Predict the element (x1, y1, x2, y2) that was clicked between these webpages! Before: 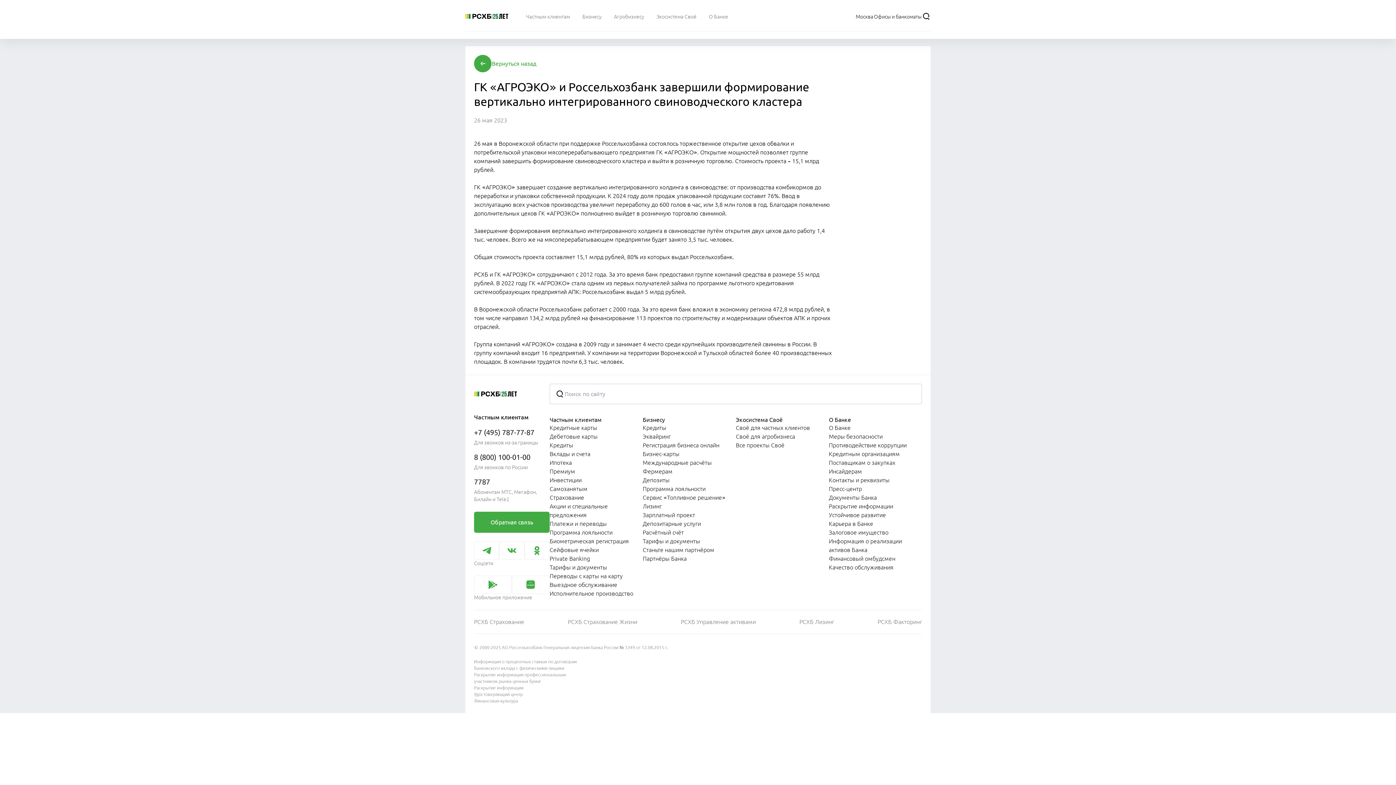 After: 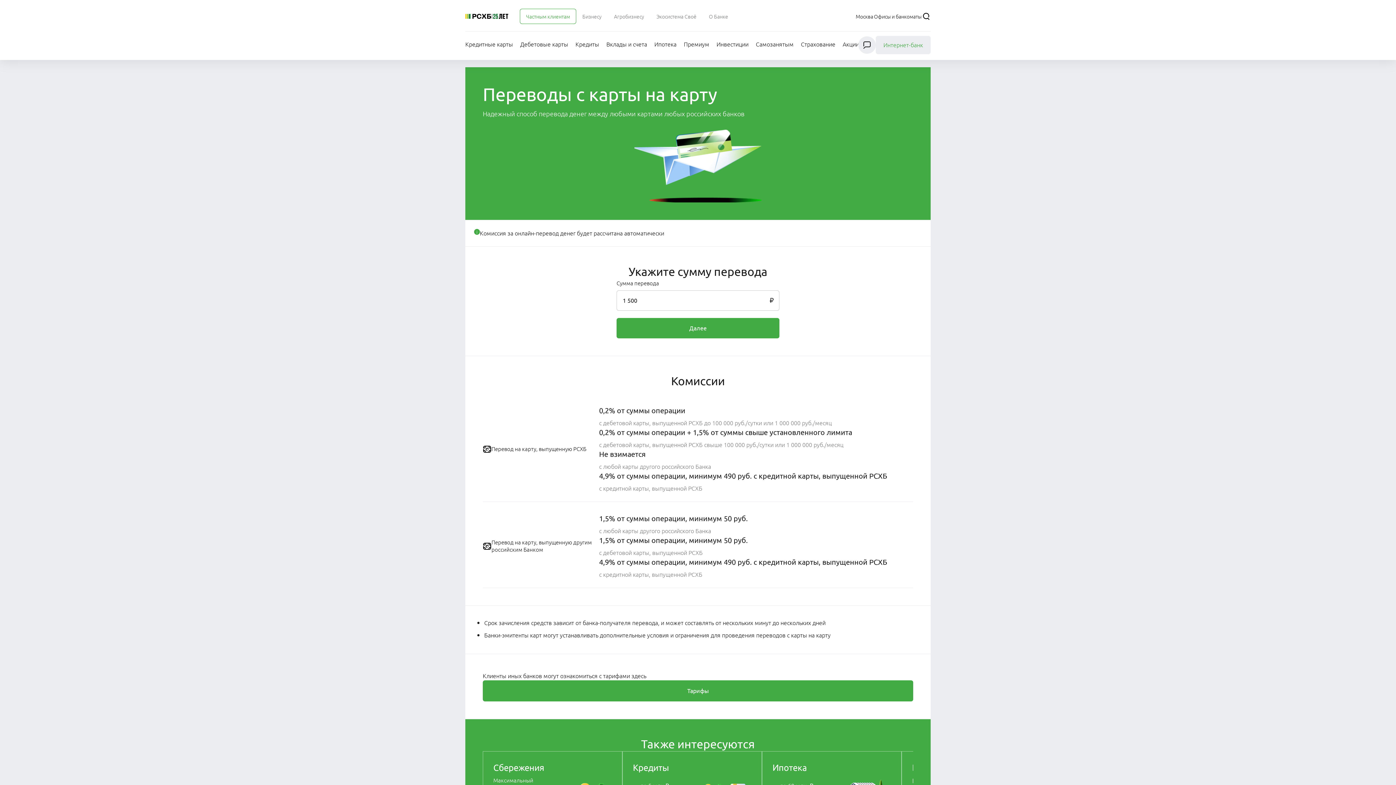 Action: bbox: (549, 573, 622, 579) label: Переводы с карты на карту